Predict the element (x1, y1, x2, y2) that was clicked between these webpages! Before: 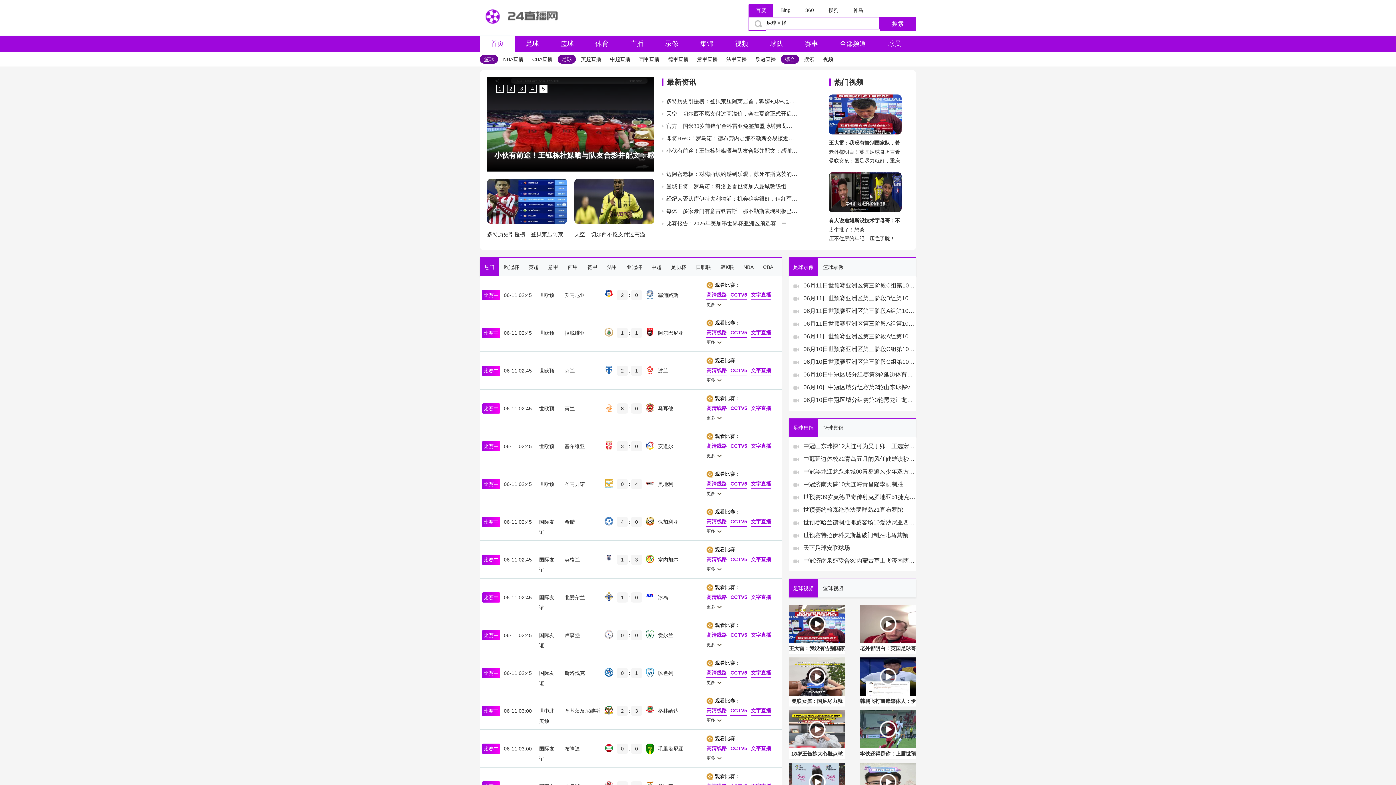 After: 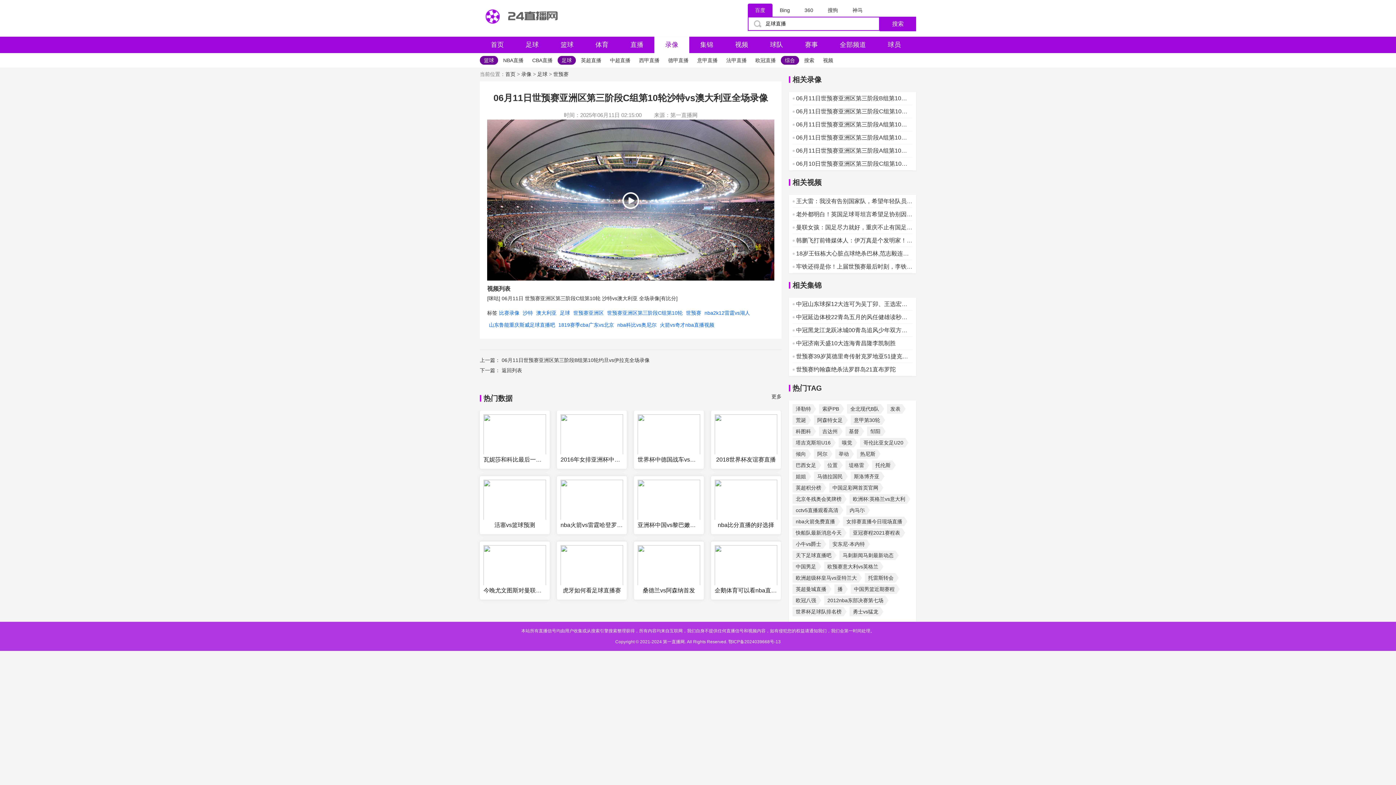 Action: label: 06月11日世预赛亚洲区第三阶段C组第10轮沙特vs澳大利亚全场录像 bbox: (803, 280, 916, 291)